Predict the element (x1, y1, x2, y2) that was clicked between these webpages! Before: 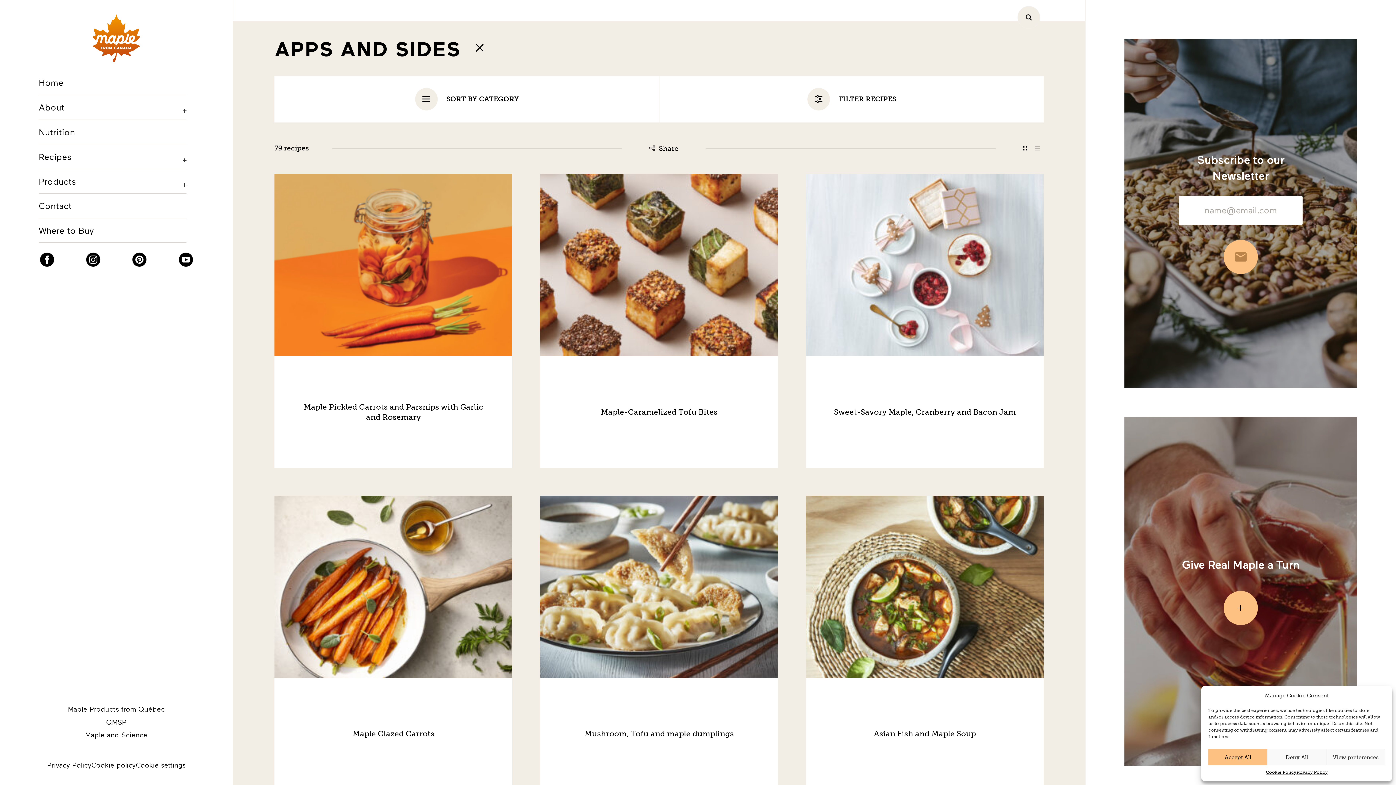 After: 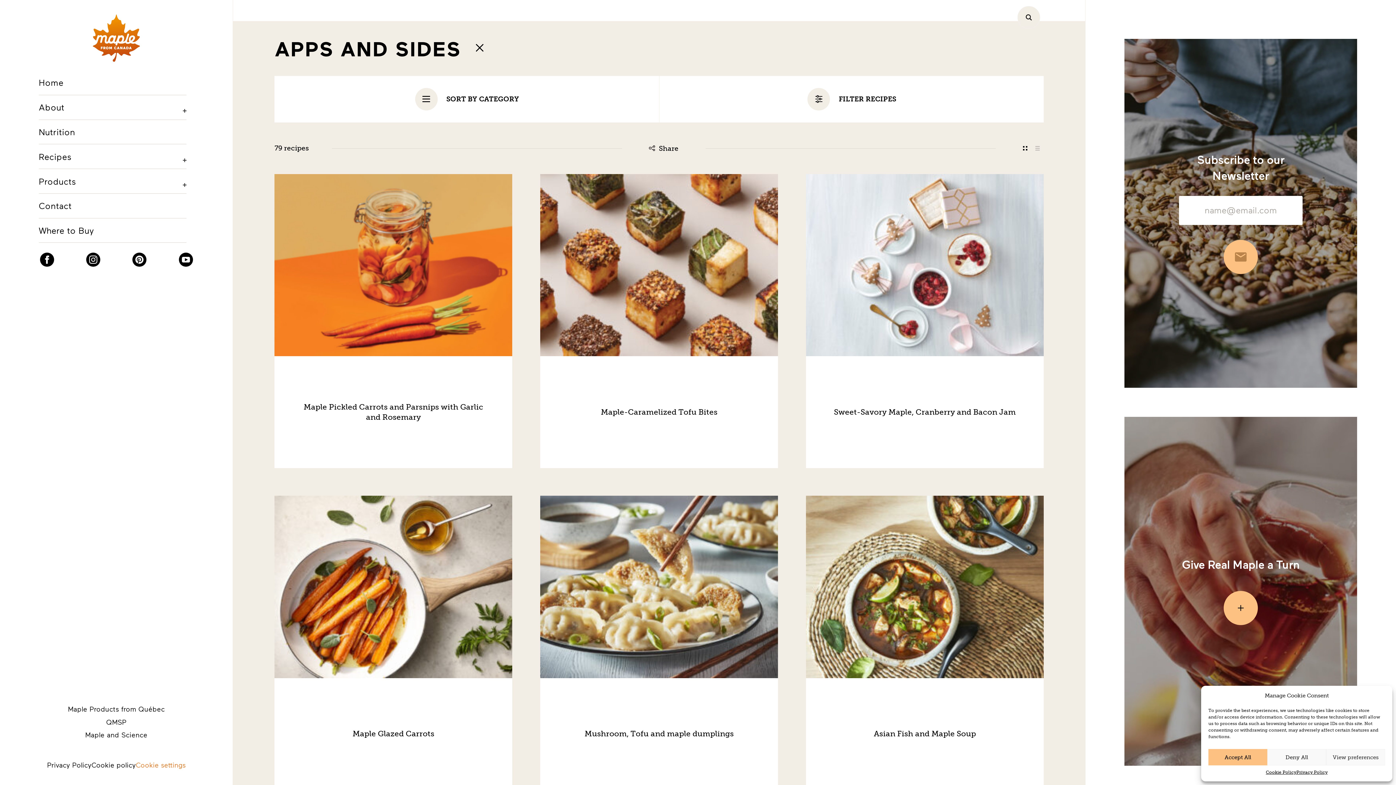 Action: bbox: (135, 760, 185, 770) label: Cookie settings